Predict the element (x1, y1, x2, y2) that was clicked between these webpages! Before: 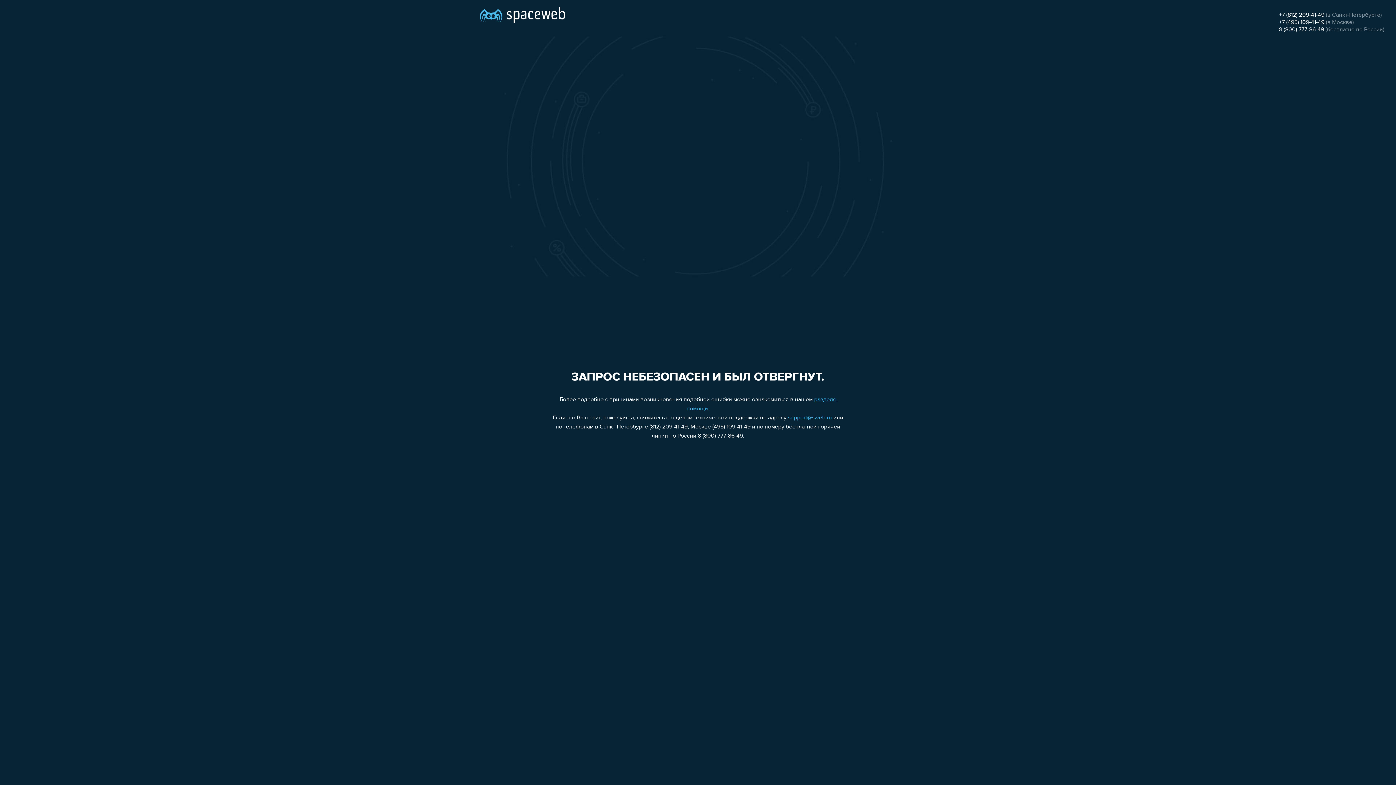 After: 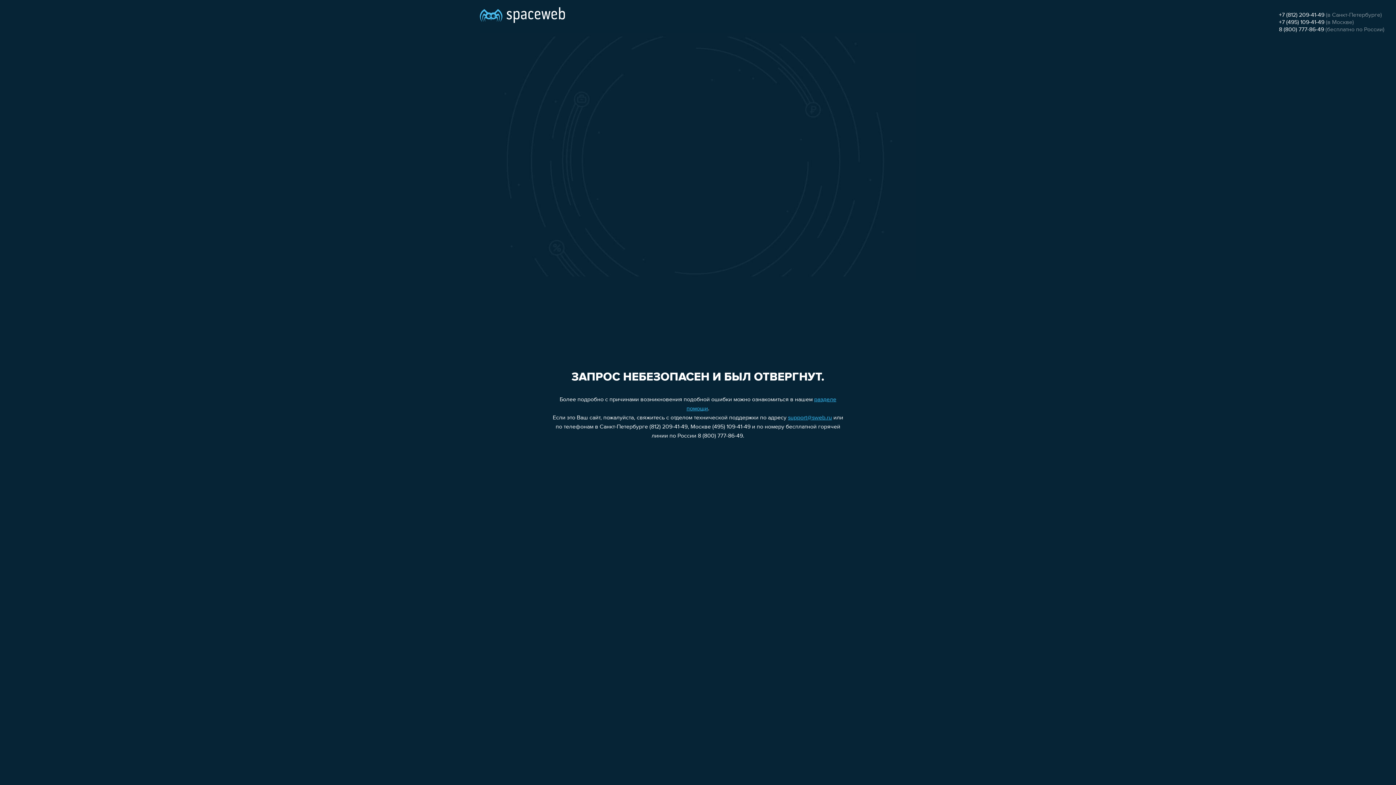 Action: bbox: (788, 415, 832, 421) label: support@sweb.ru